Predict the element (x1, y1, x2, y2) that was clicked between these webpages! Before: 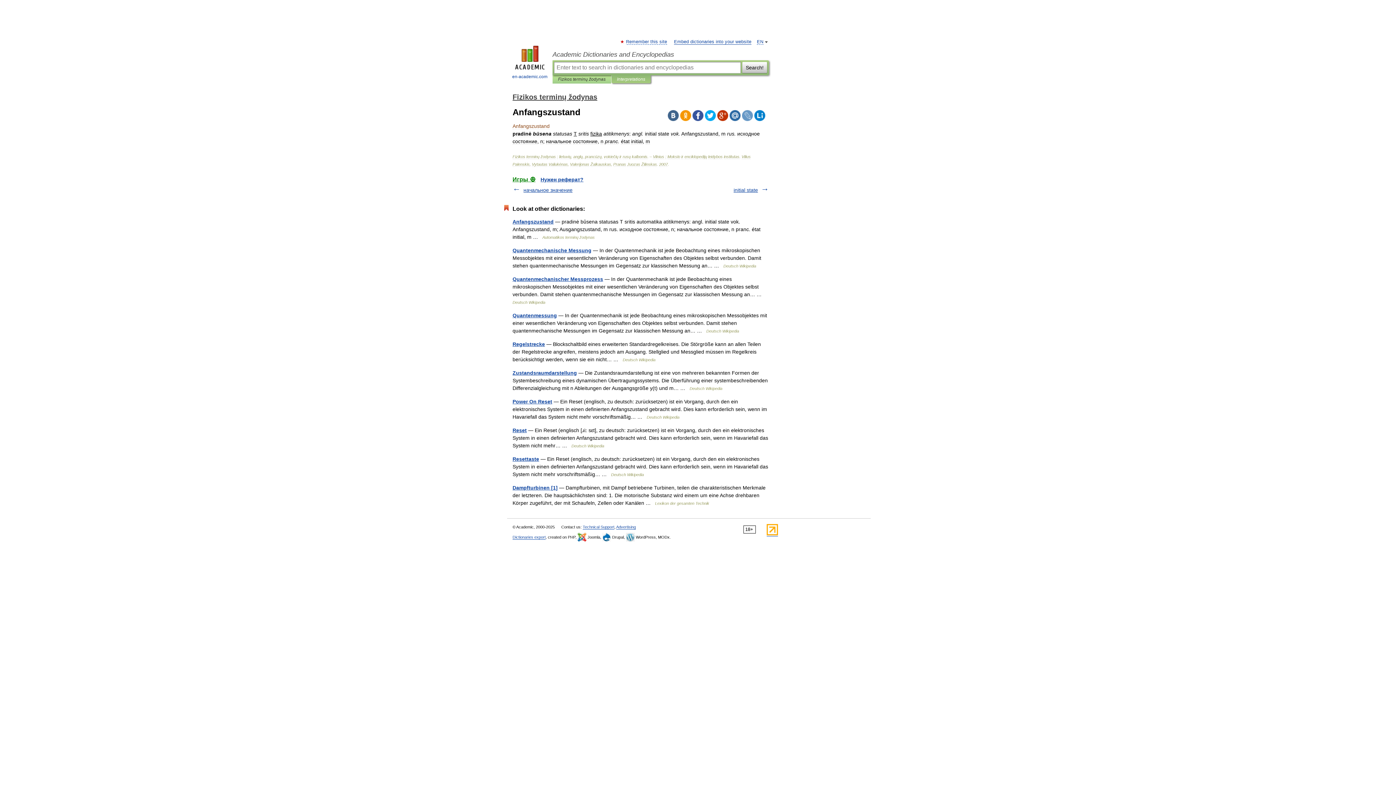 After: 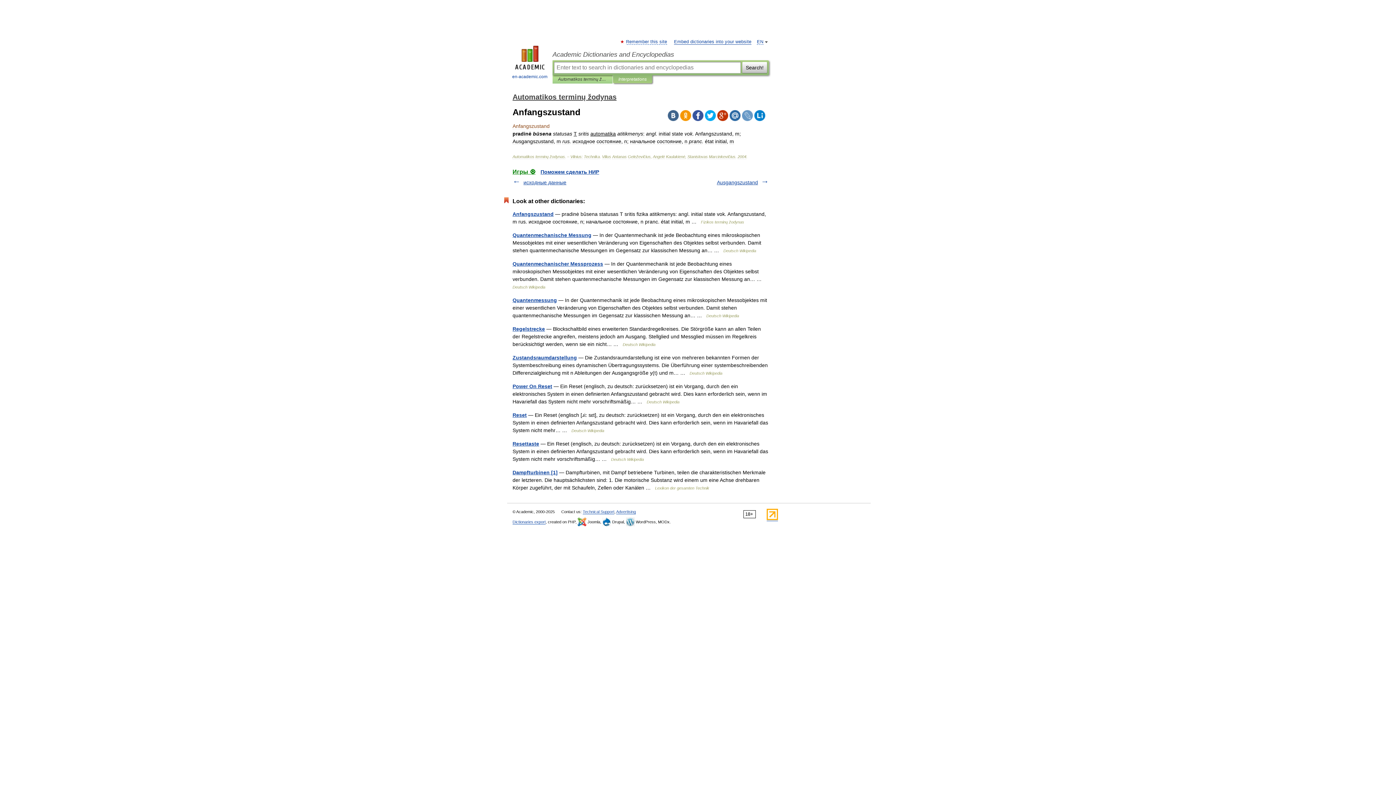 Action: label: Anfangszustand bbox: (512, 218, 553, 224)